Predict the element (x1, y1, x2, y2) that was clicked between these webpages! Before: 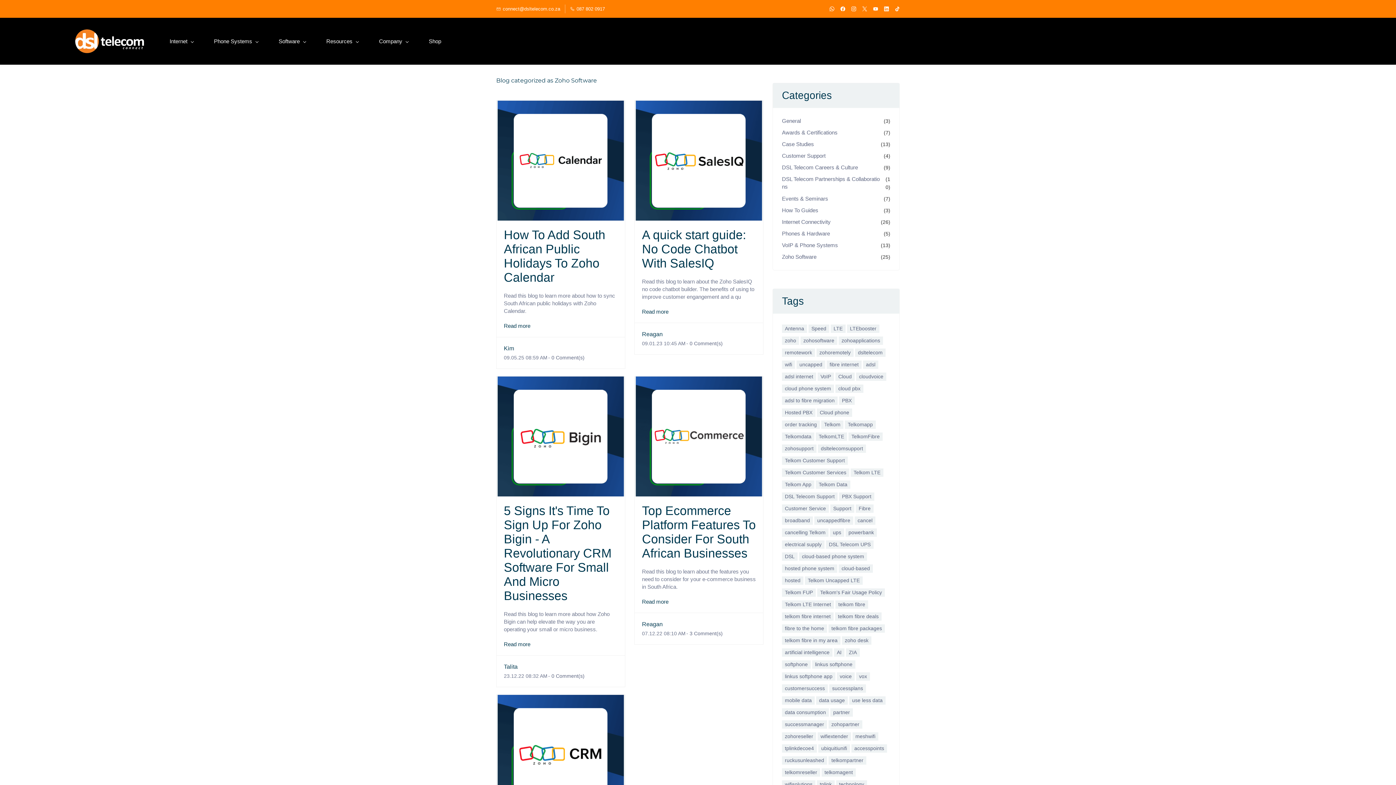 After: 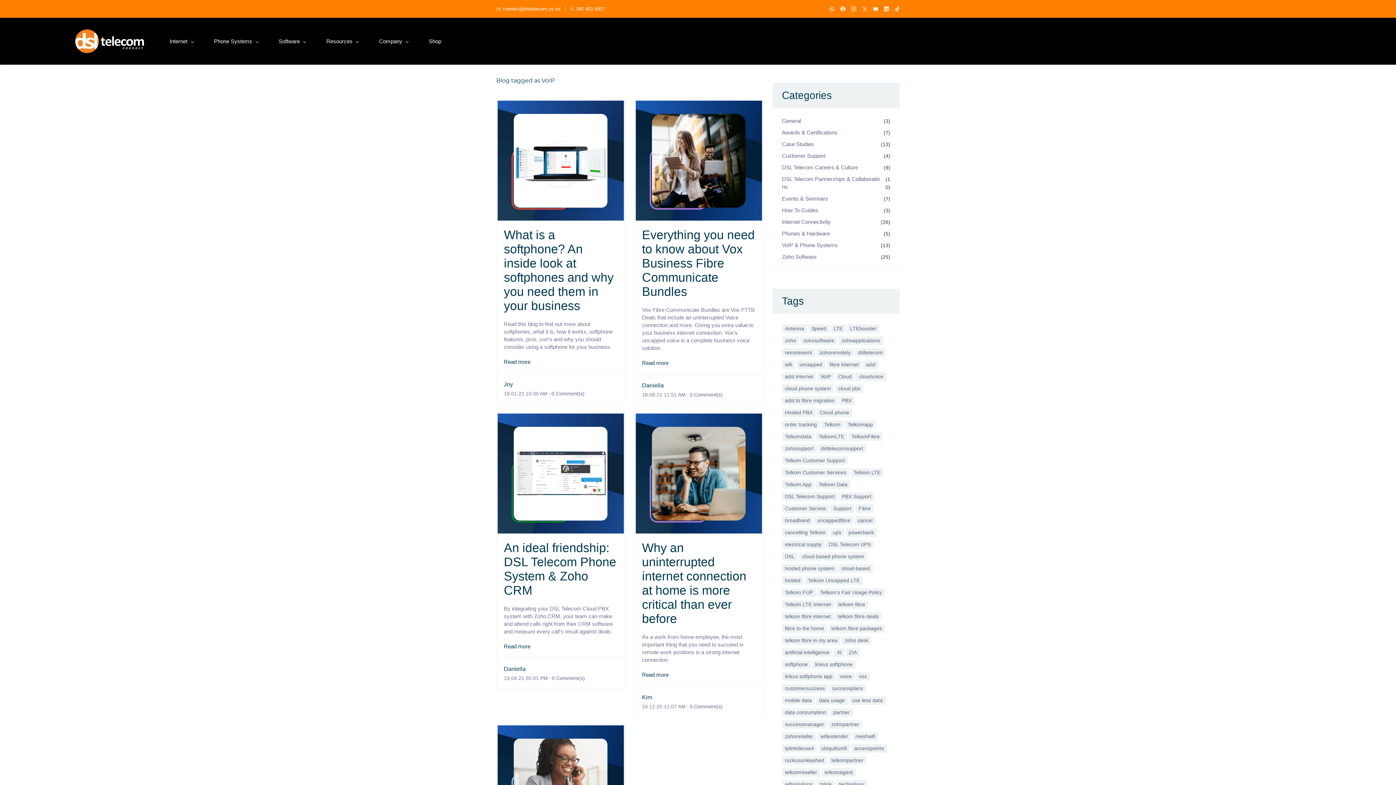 Action: bbox: (820, 373, 831, 379) label: VoIP